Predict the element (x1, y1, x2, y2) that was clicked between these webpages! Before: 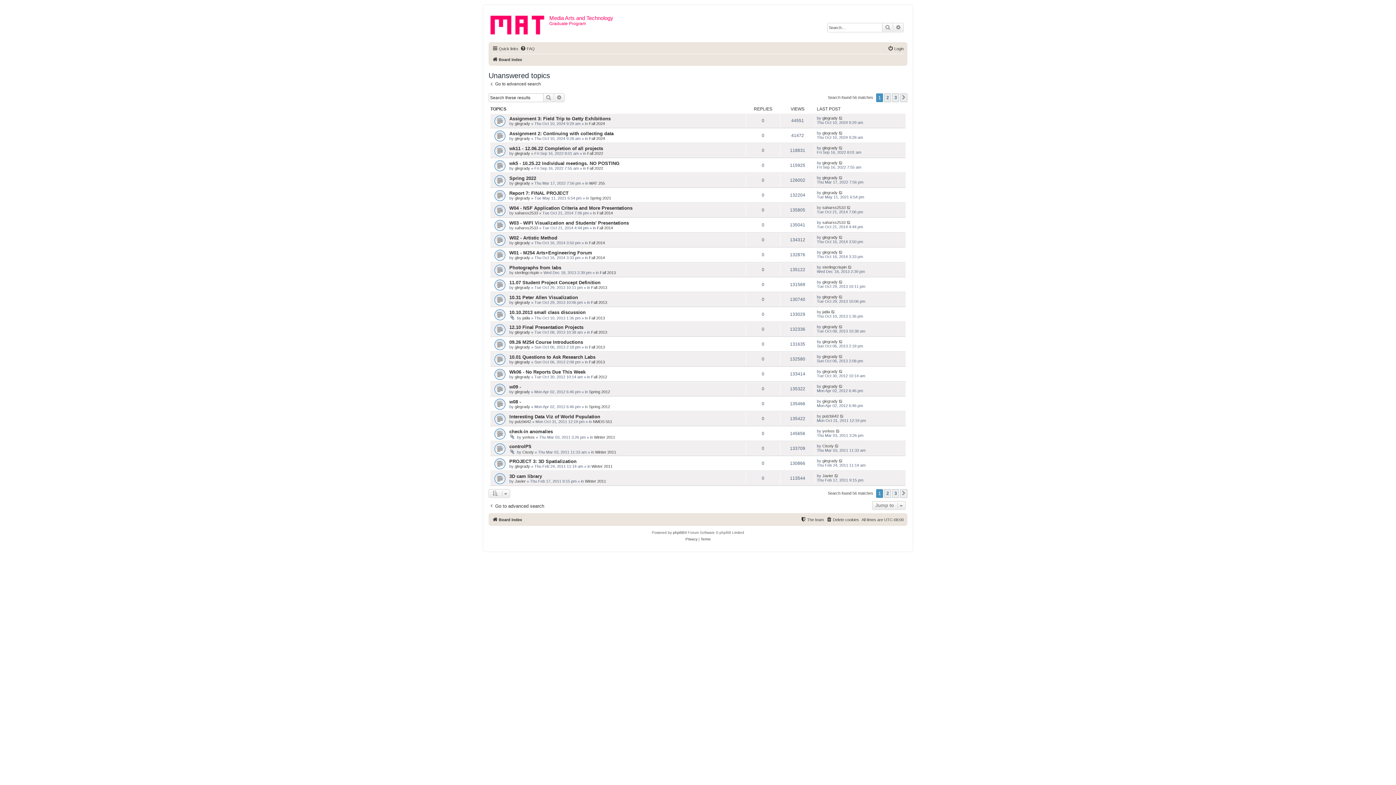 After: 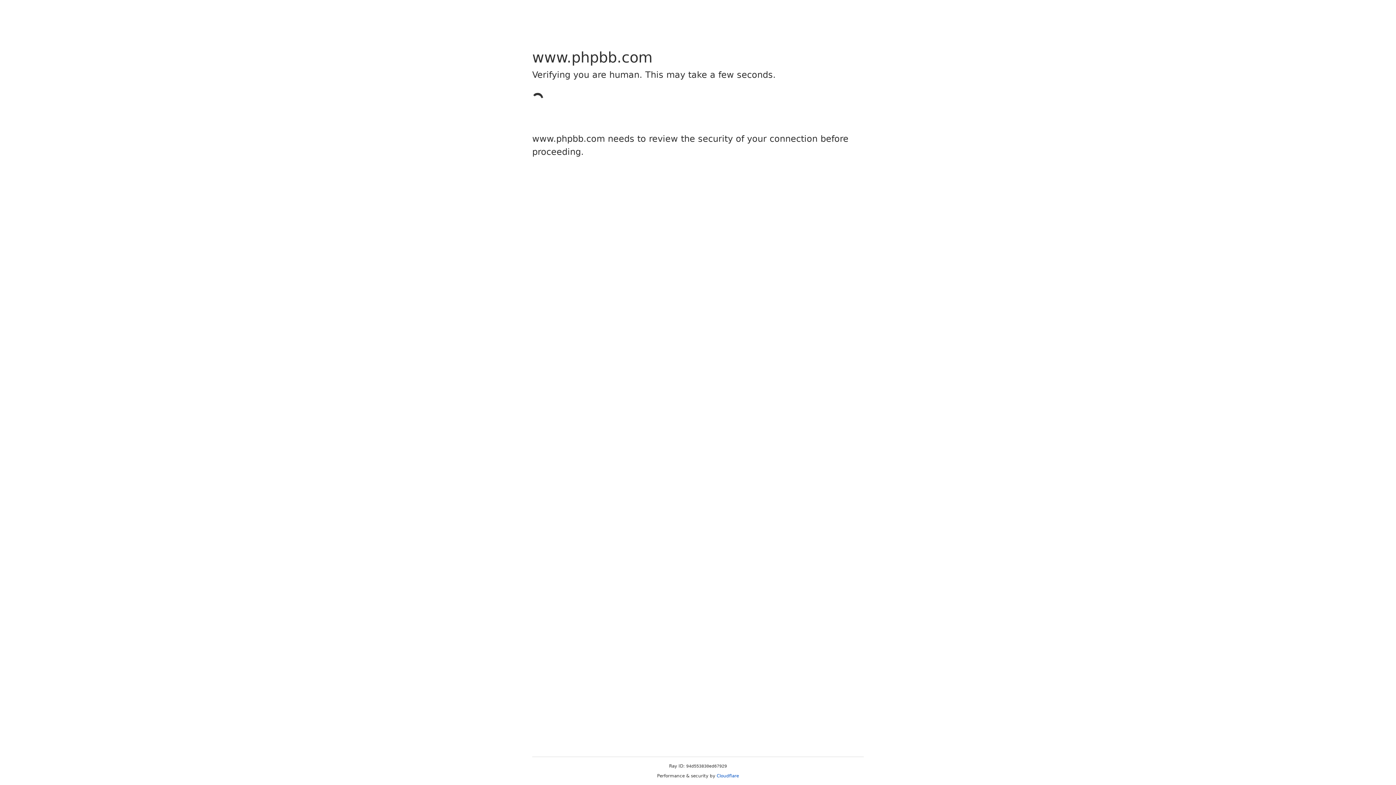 Action: label: phpBB bbox: (673, 529, 684, 536)